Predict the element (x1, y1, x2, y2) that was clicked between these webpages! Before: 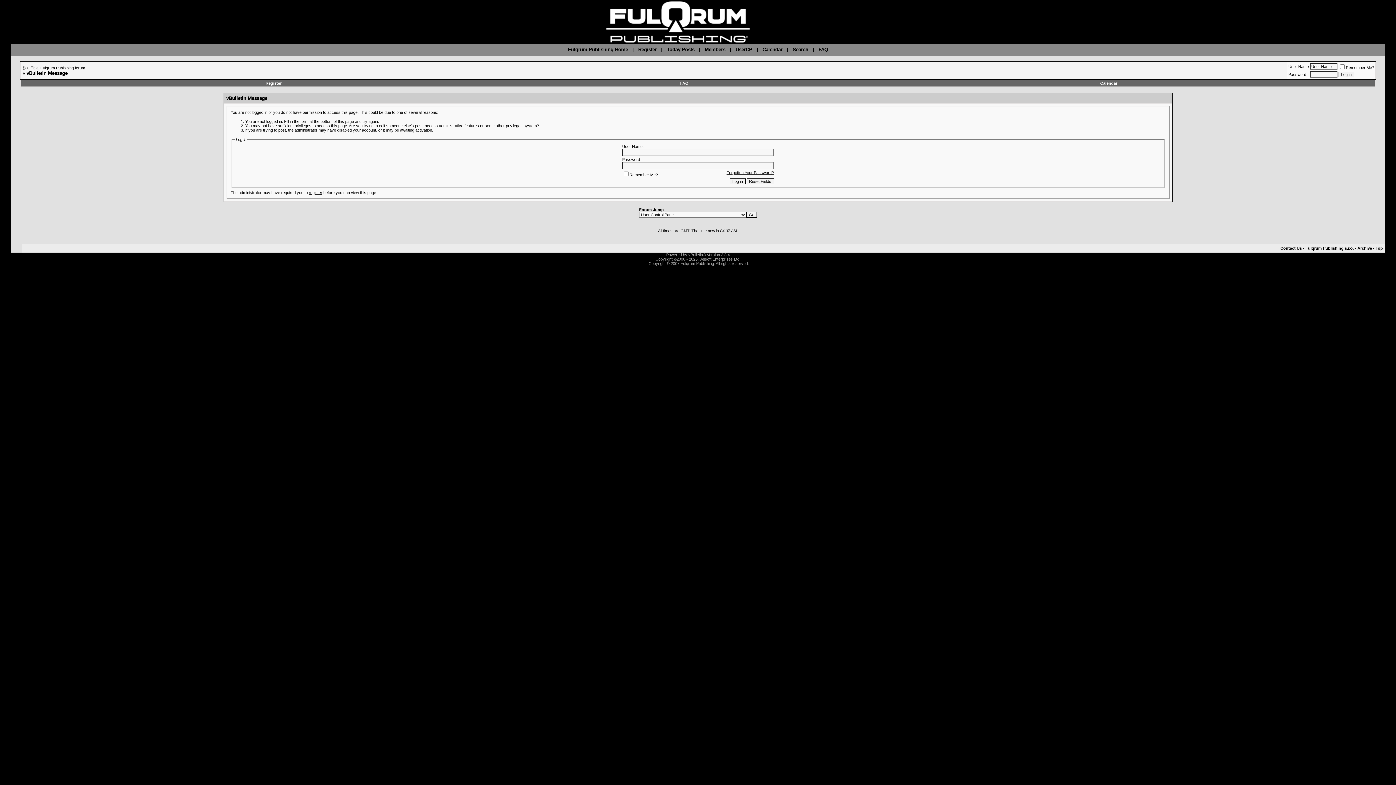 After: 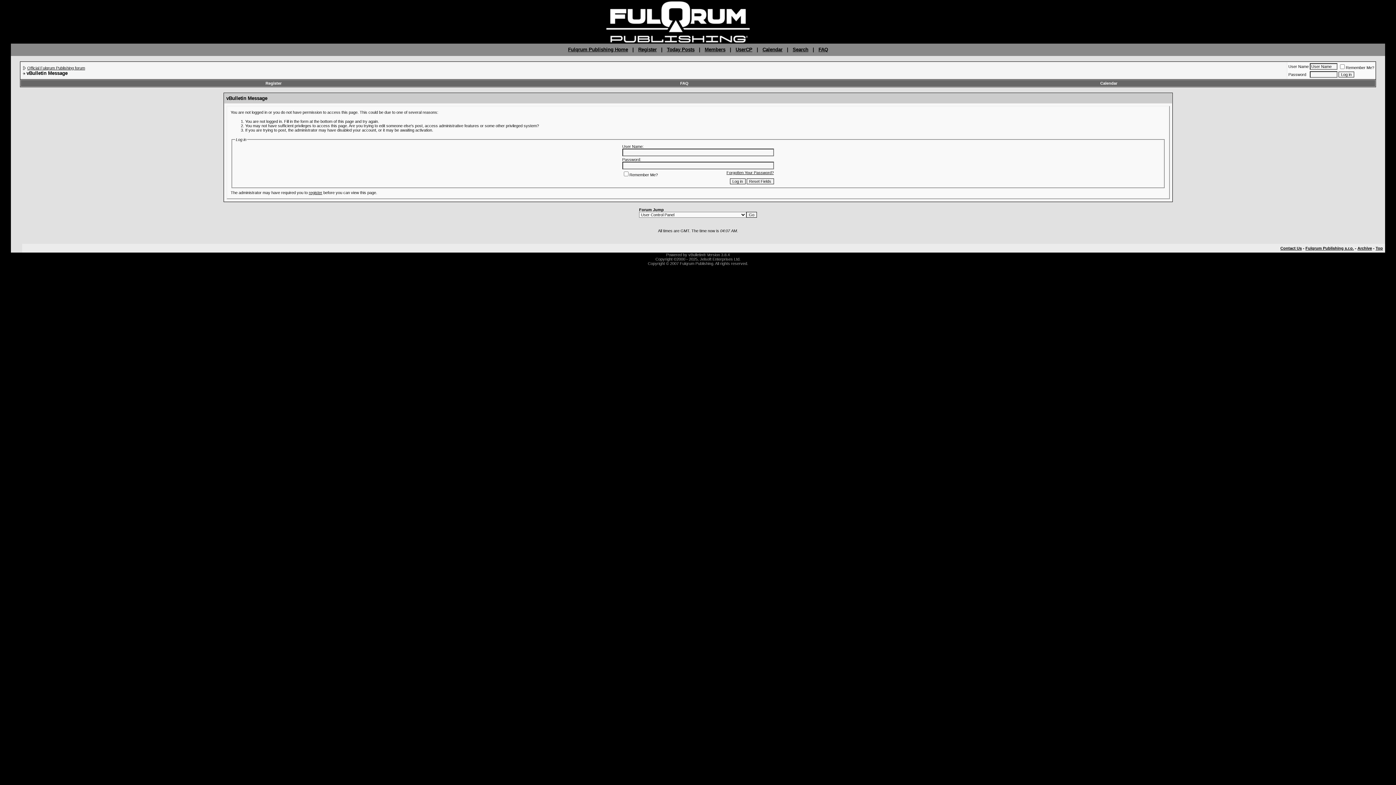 Action: bbox: (667, 46, 694, 52) label: Today Posts